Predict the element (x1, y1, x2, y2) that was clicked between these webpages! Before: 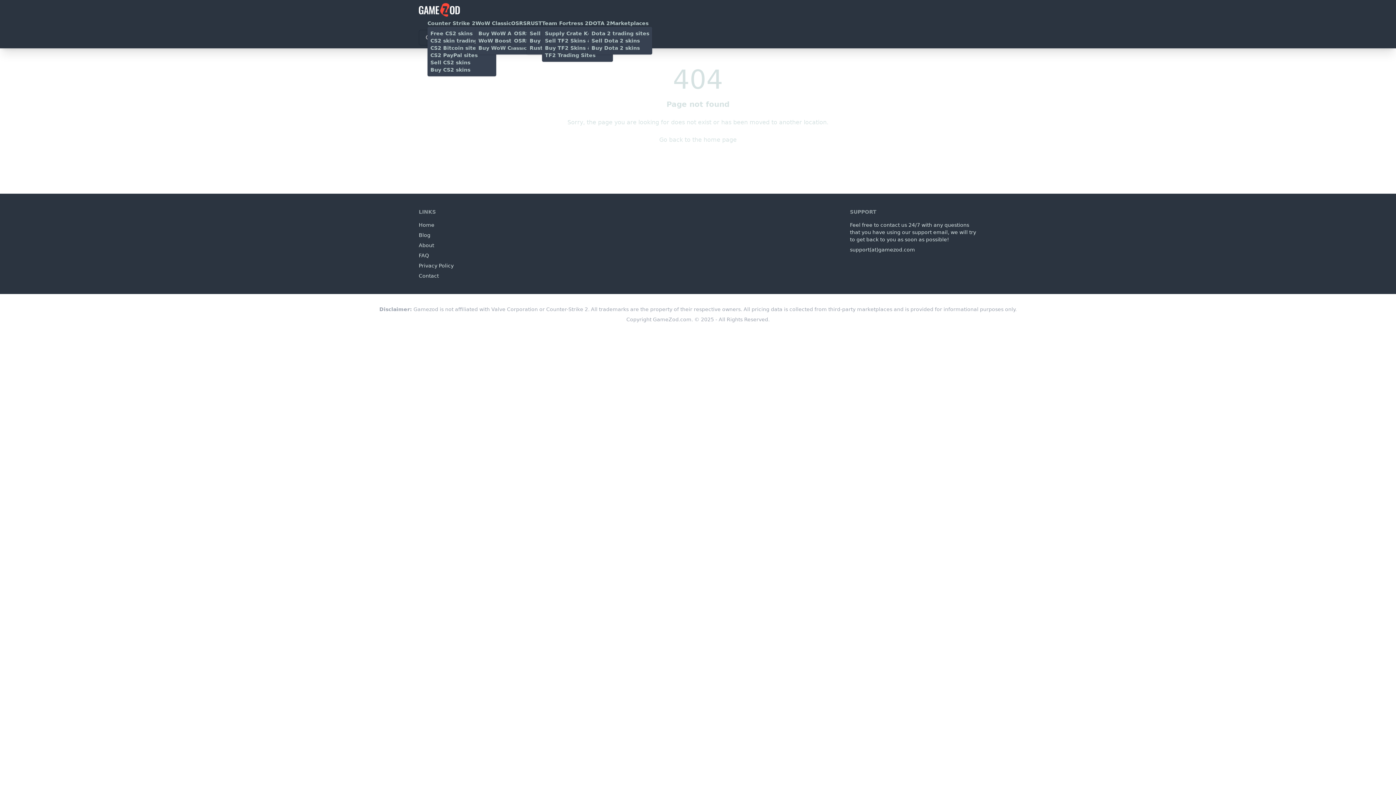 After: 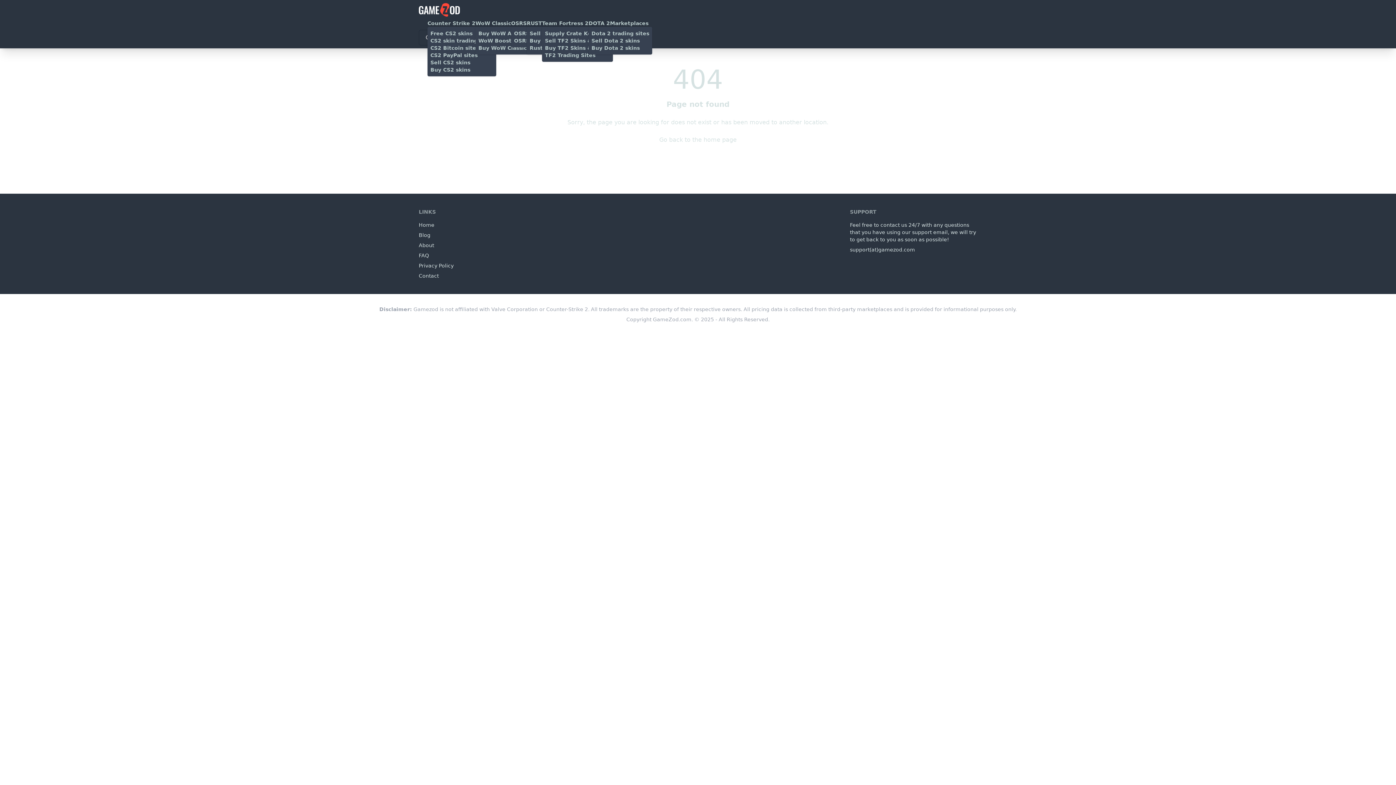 Action: label: Counter Strike 2 bbox: (427, 20, 475, 26)